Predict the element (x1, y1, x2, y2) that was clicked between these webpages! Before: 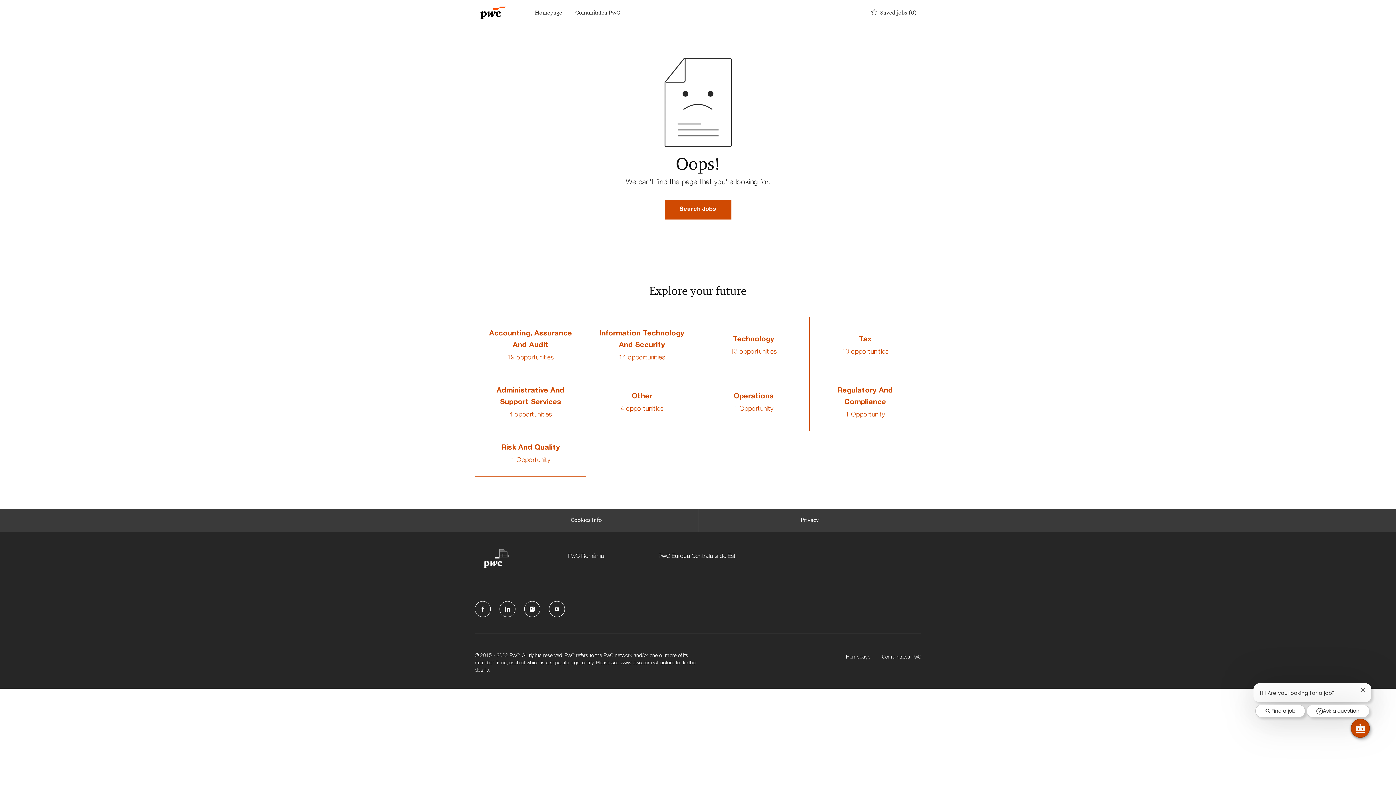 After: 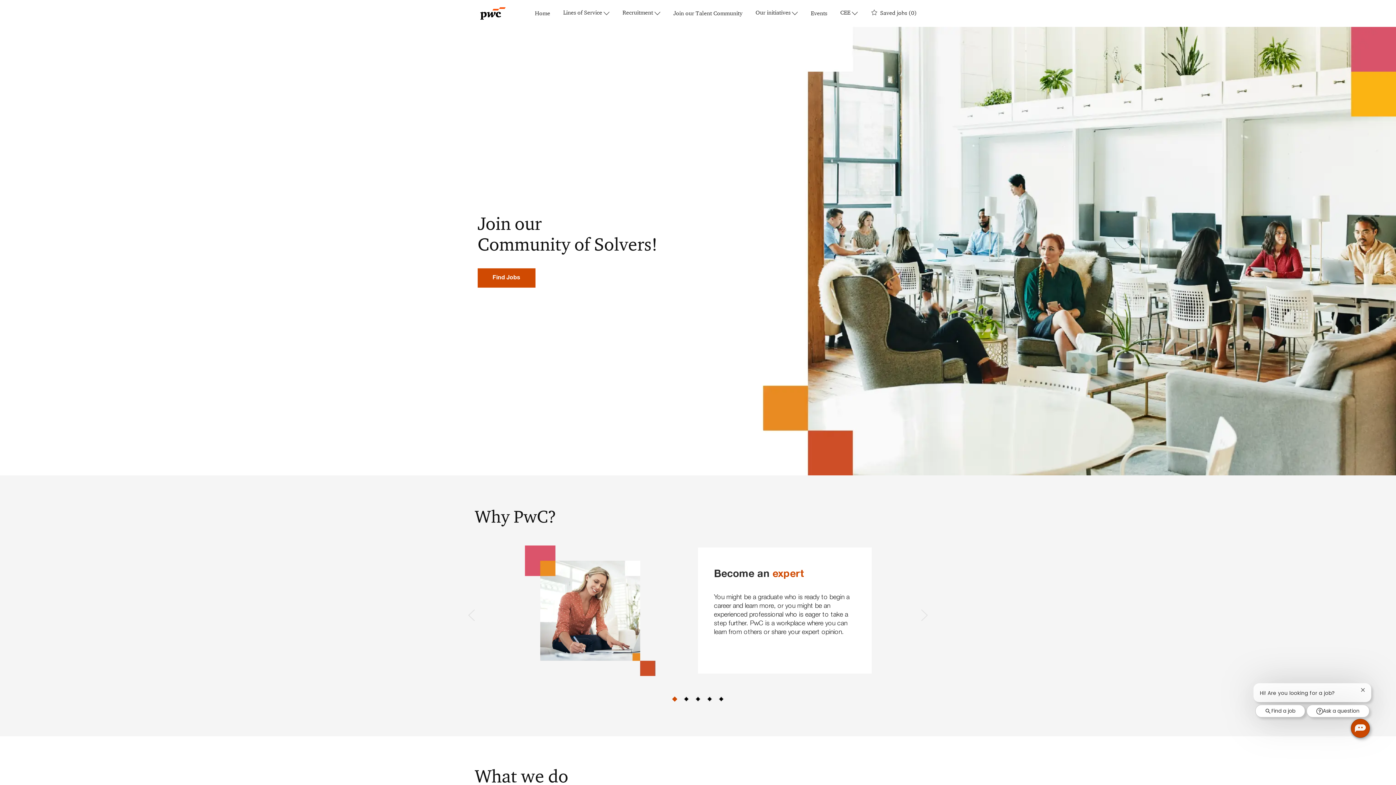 Action: label: PwC Europa Centrală și de Est bbox: (658, 554, 735, 559)